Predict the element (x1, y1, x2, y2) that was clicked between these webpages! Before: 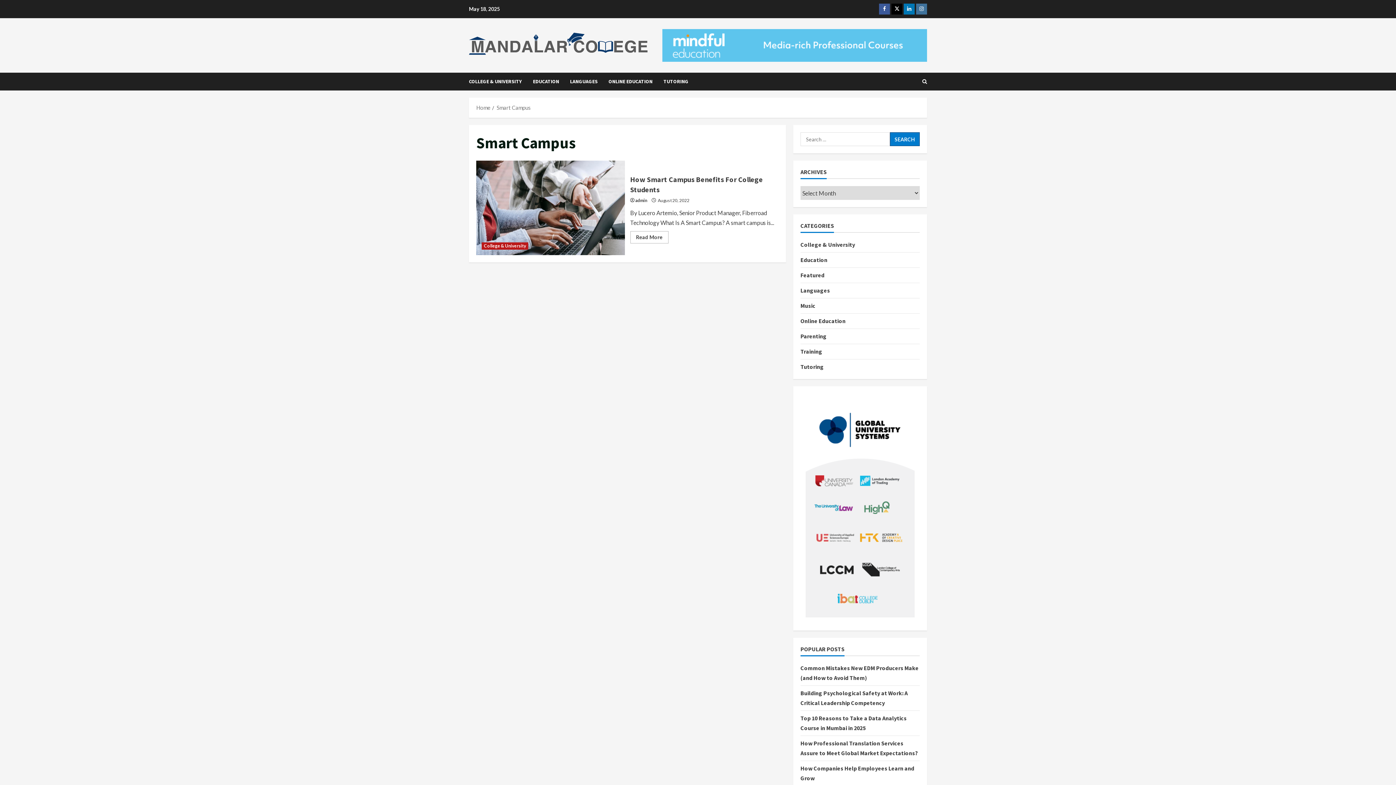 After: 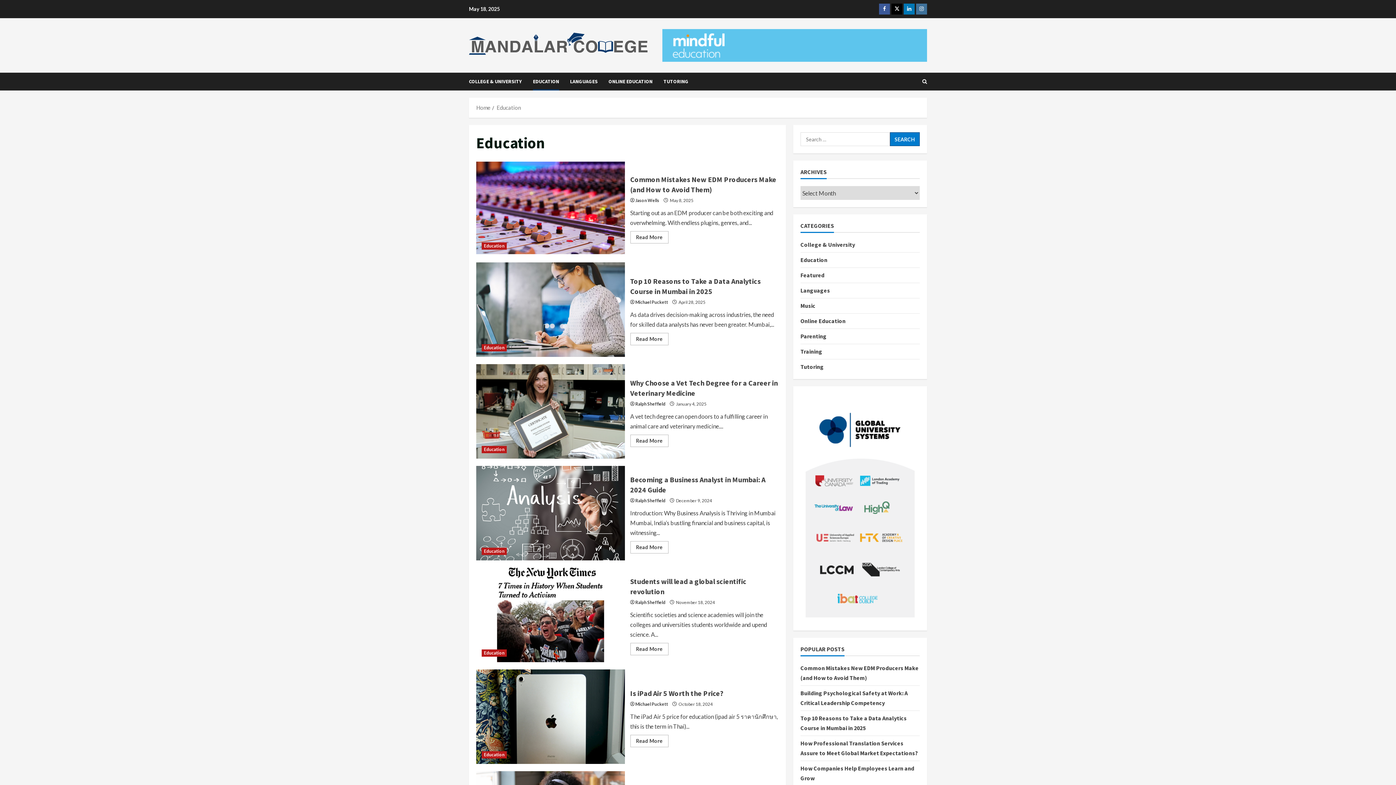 Action: bbox: (662, 41, 927, 48)